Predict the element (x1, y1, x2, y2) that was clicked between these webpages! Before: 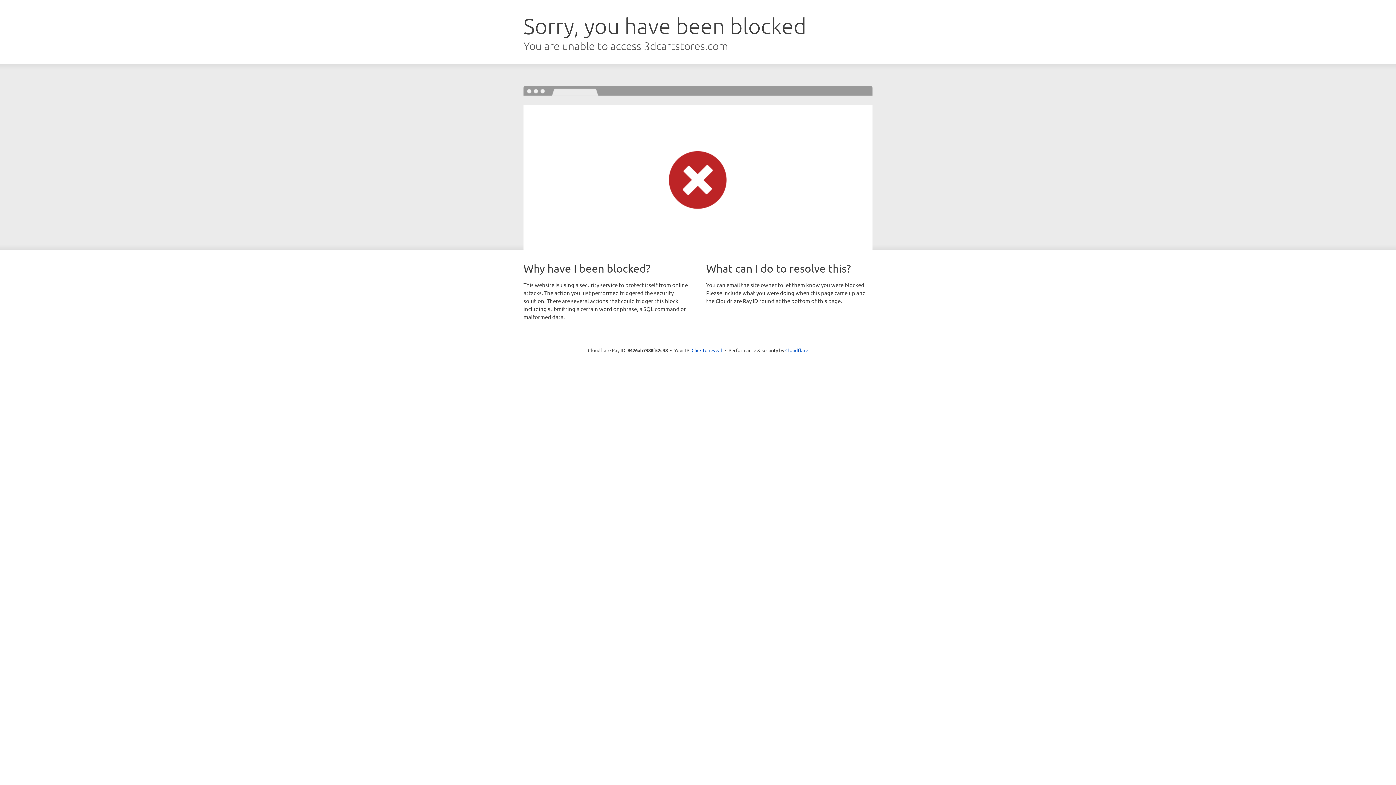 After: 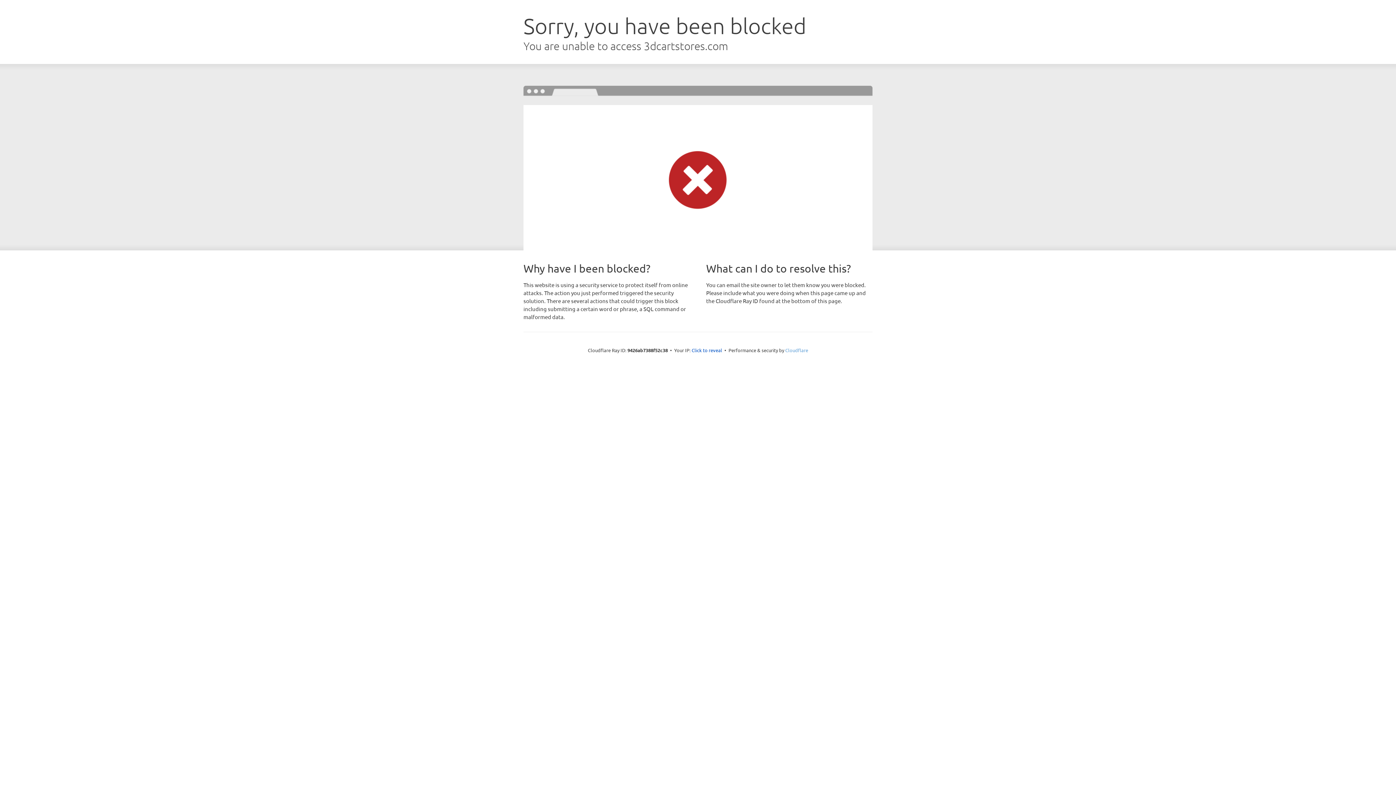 Action: label: Cloudflare bbox: (785, 347, 808, 353)